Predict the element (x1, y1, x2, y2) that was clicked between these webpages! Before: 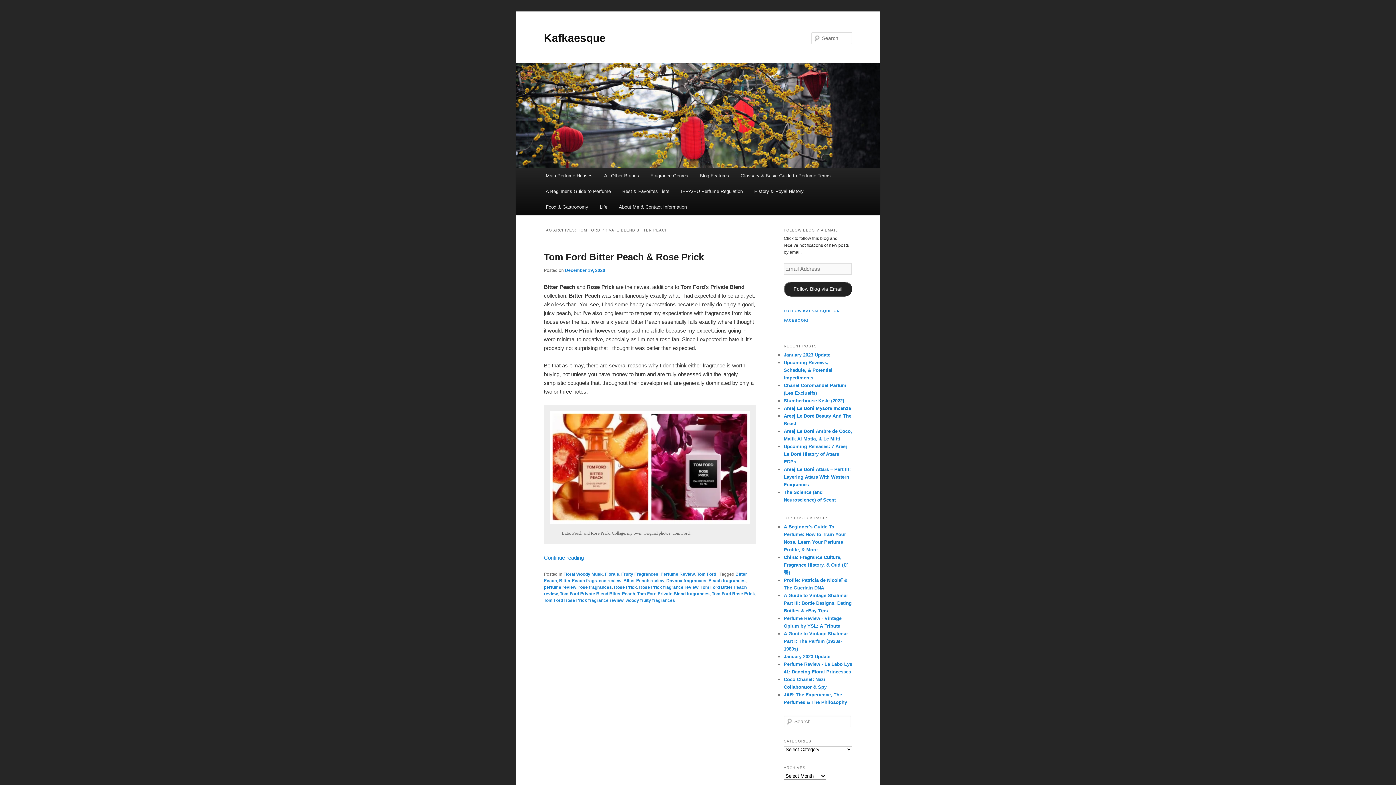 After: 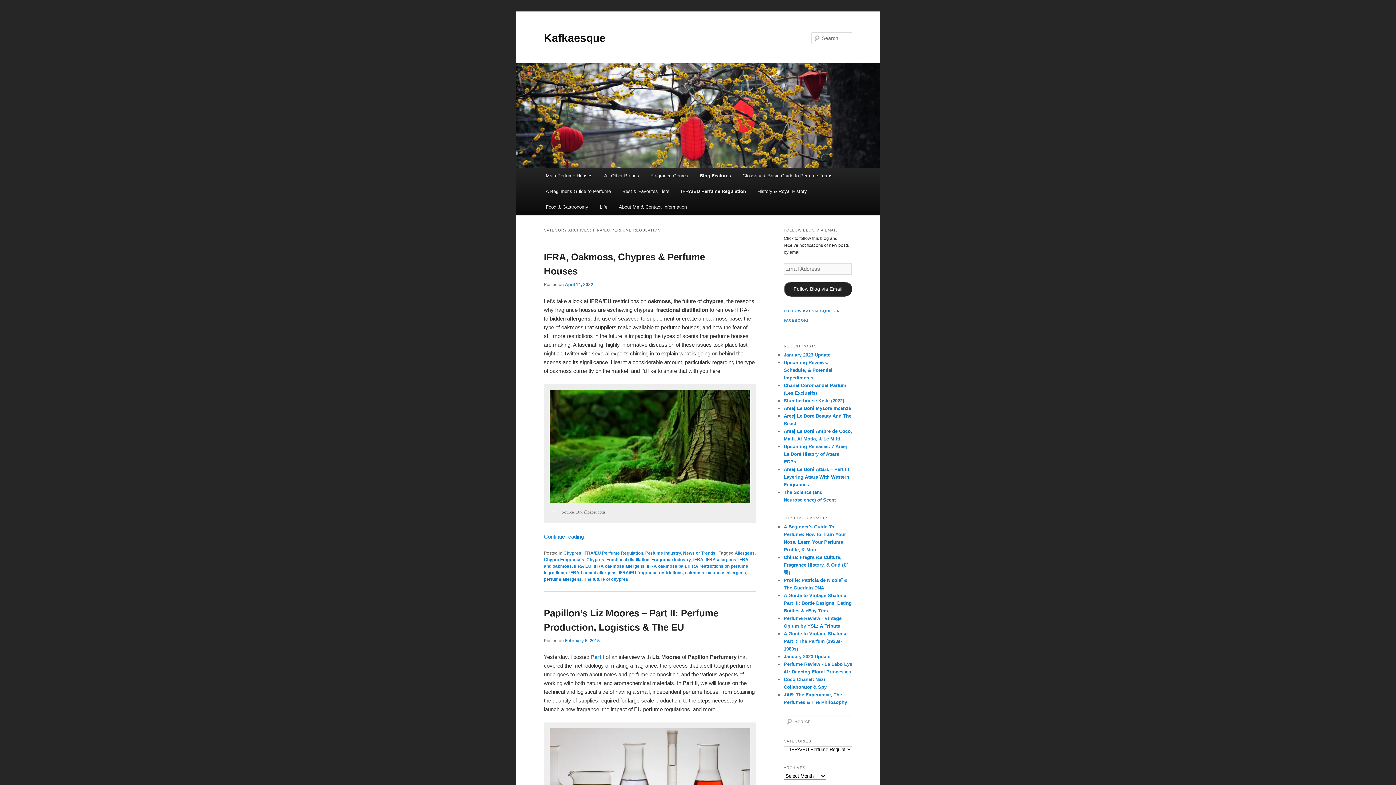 Action: bbox: (675, 183, 748, 199) label: IFRA/EU Perfume Regulation